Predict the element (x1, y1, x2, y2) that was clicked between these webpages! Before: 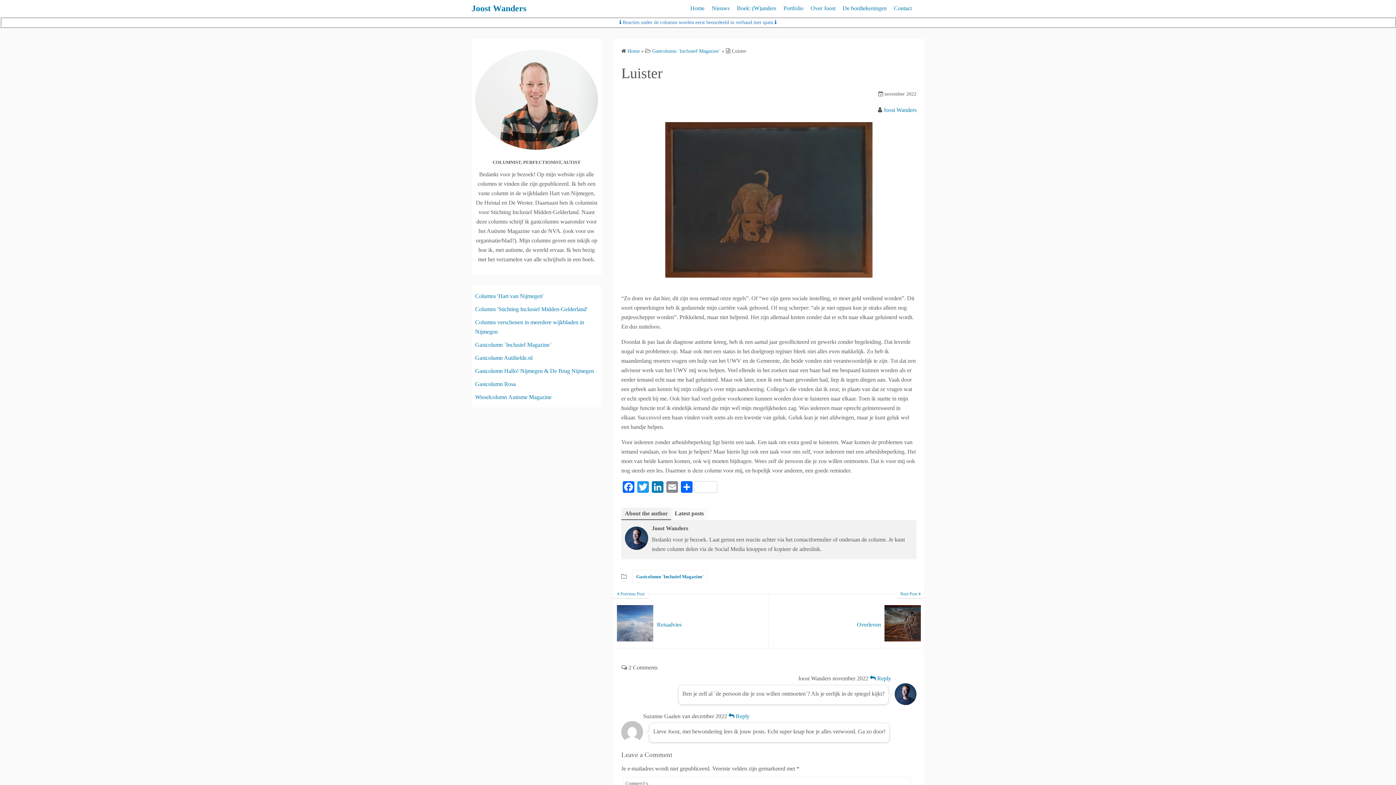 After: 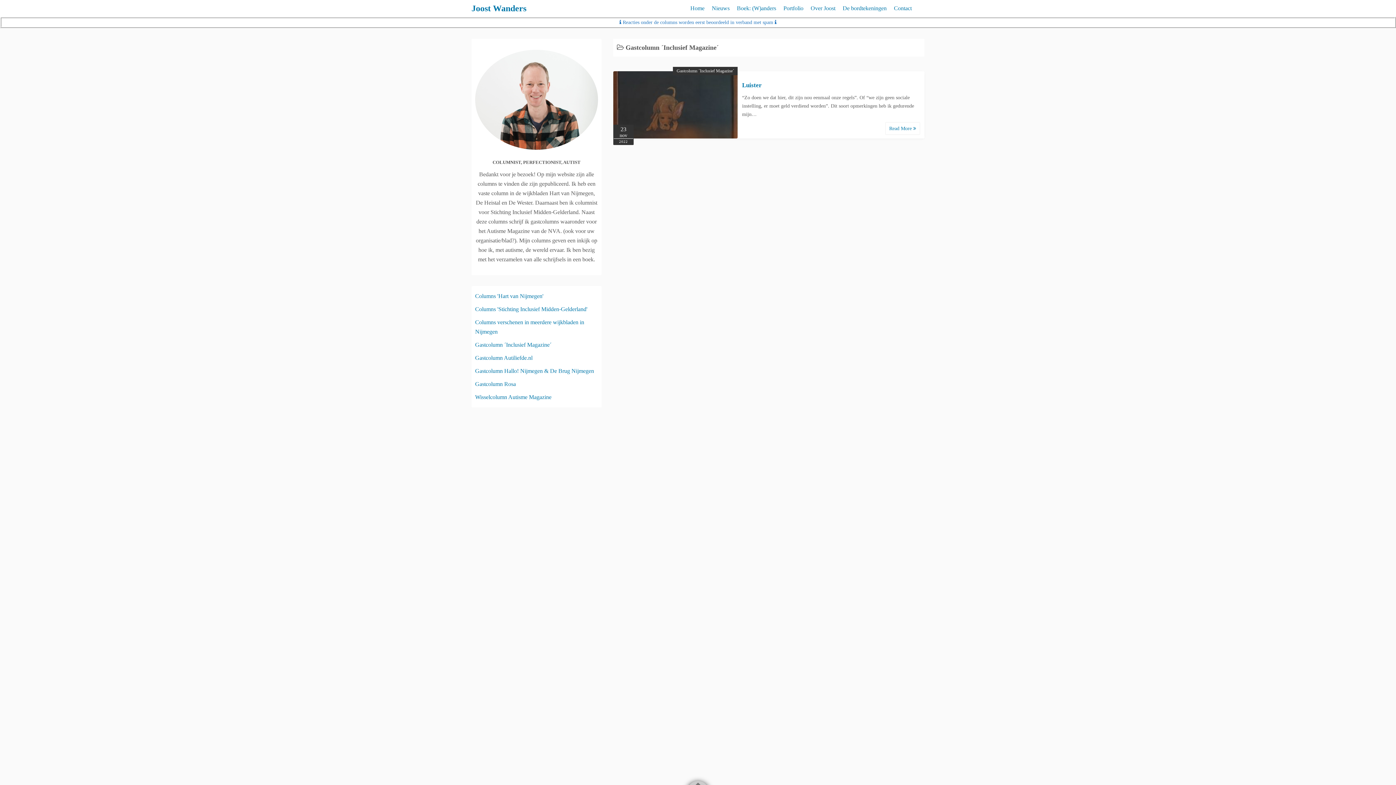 Action: bbox: (475, 341, 551, 347) label: Gastcolumn ´Inclusief Magazine´